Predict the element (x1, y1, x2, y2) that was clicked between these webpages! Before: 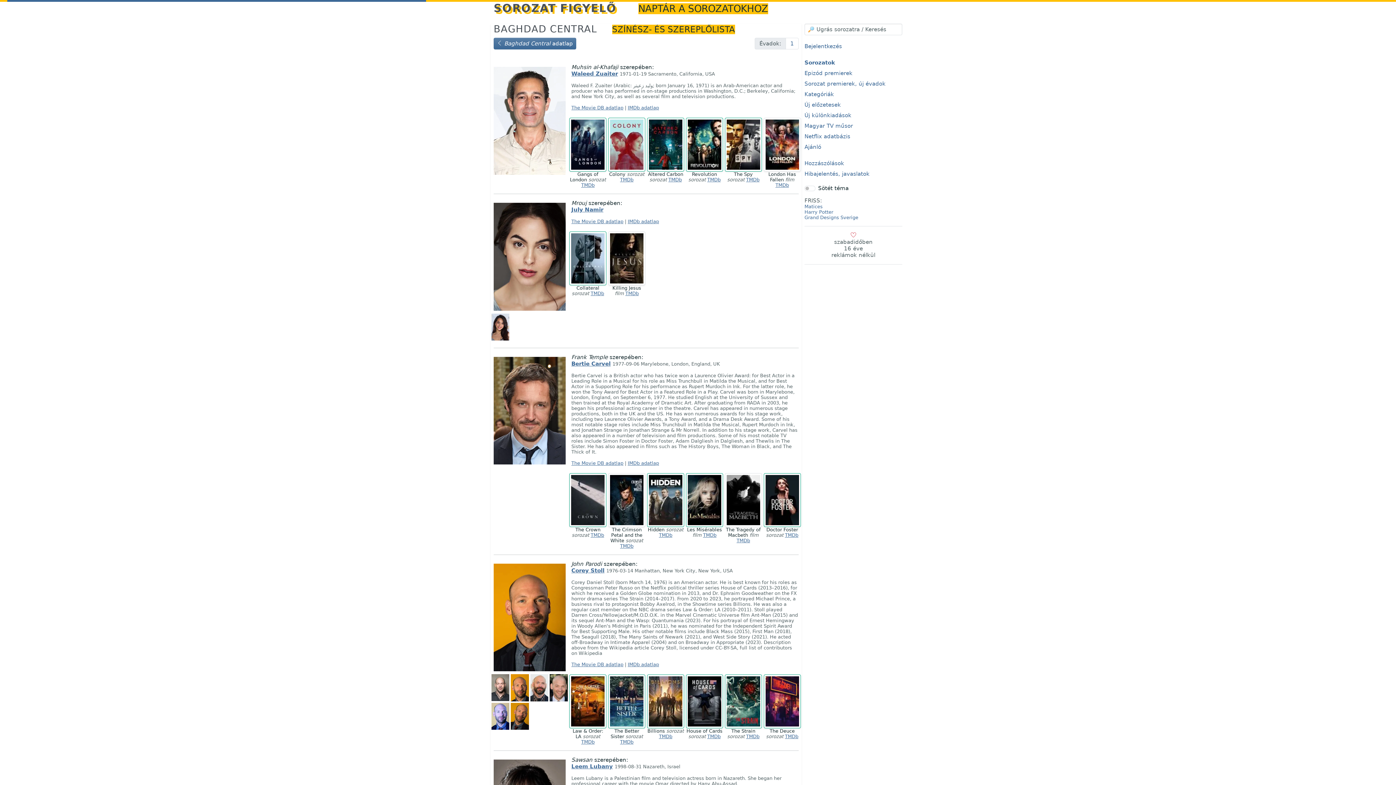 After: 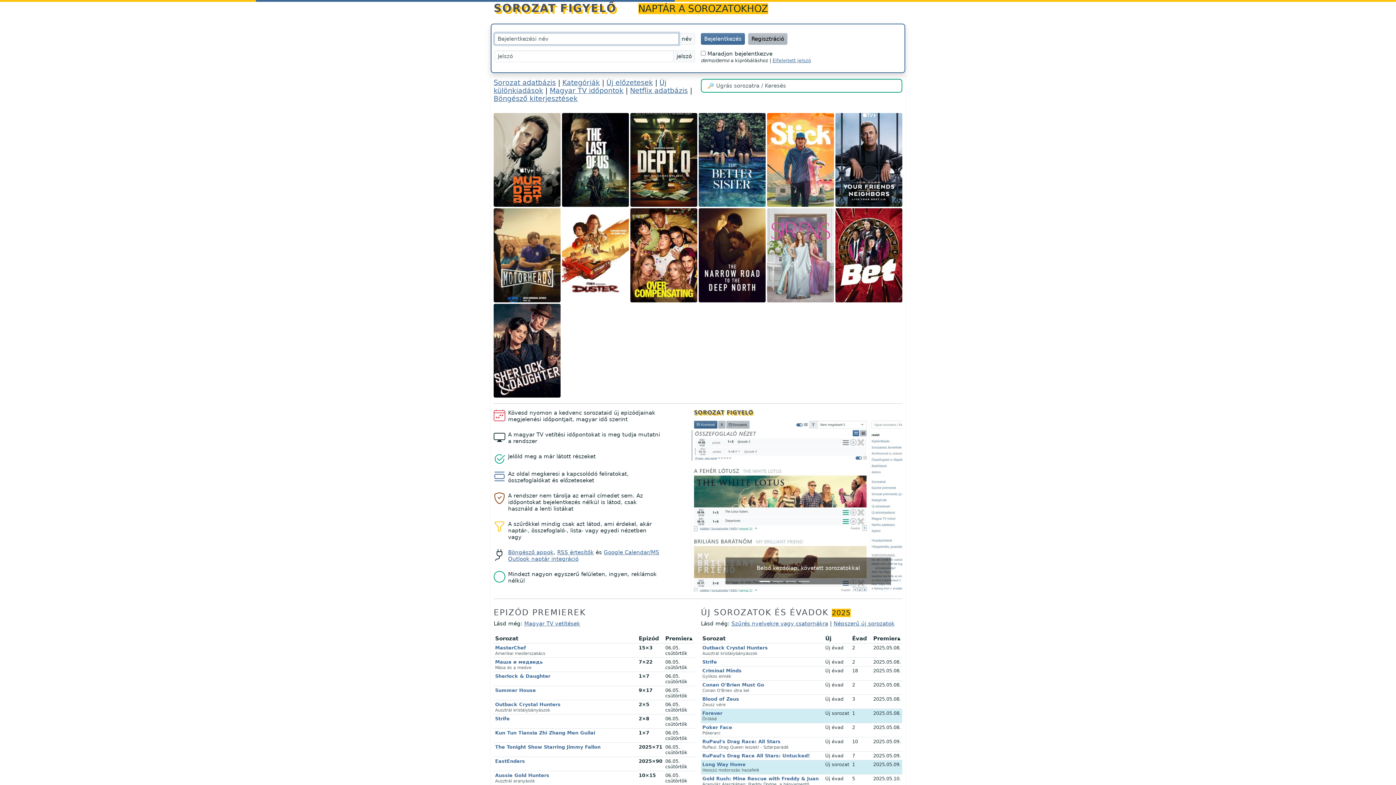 Action: bbox: (493, -1, 632, 17) label: SOROZAT FIGYELŐ 